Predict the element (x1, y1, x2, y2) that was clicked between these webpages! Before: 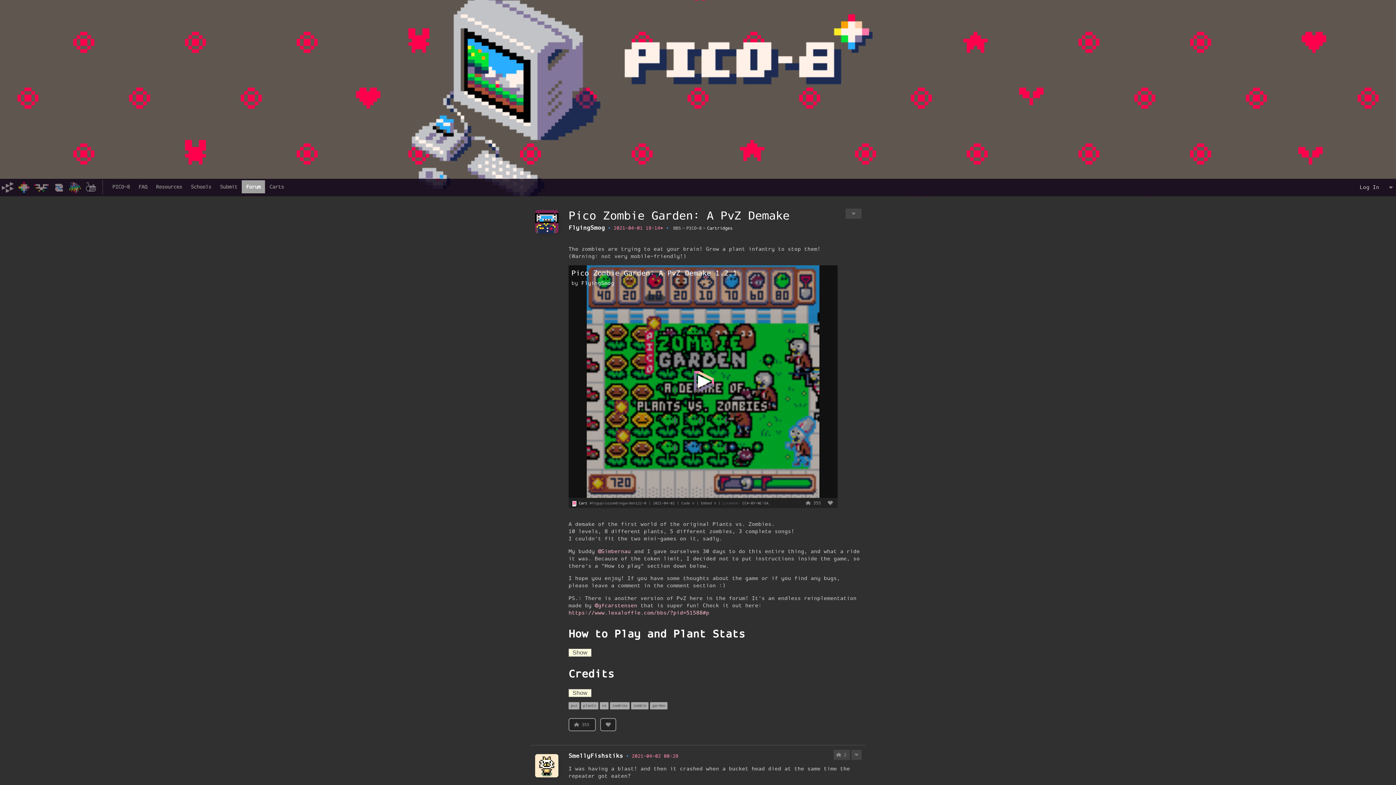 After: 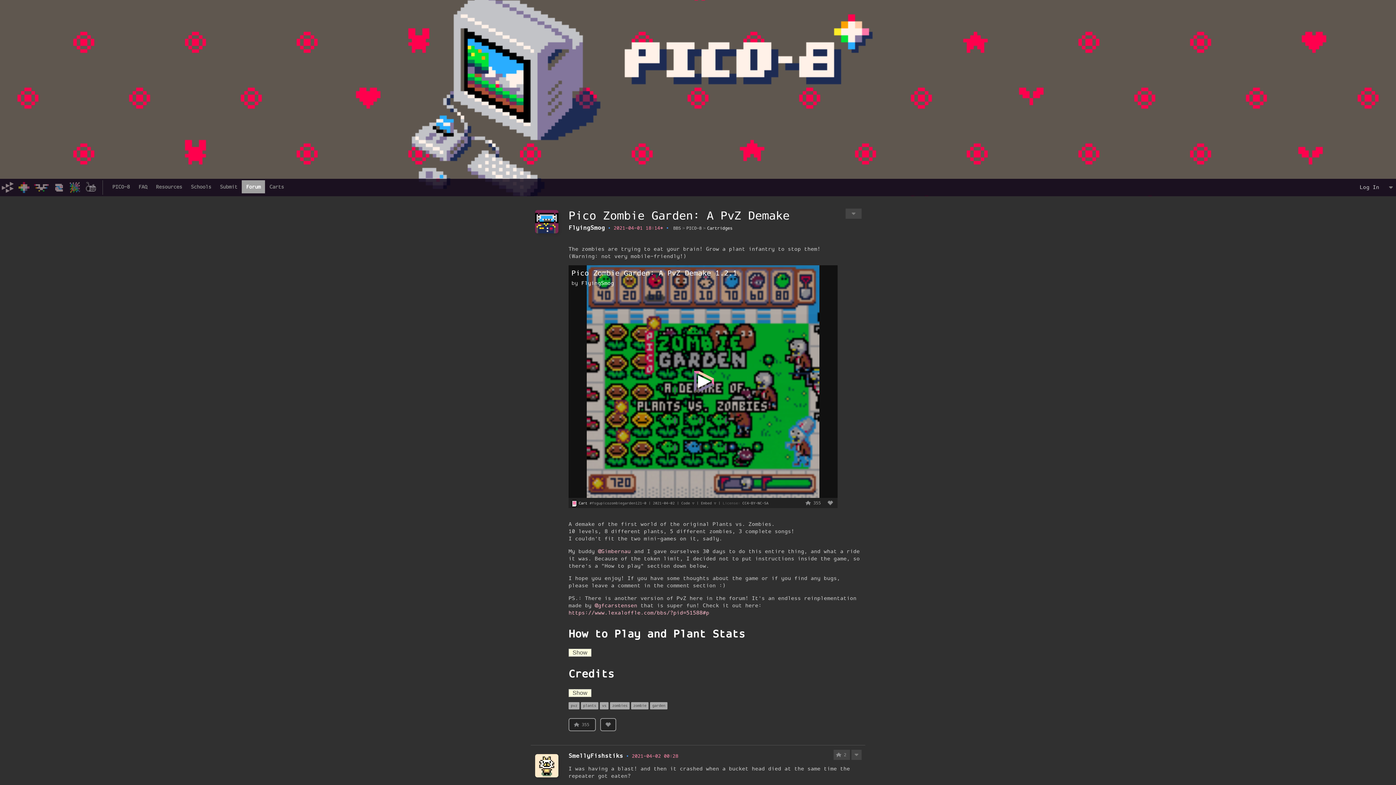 Action: bbox: (742, 501, 768, 505) label: CC4-BY-NC-SA